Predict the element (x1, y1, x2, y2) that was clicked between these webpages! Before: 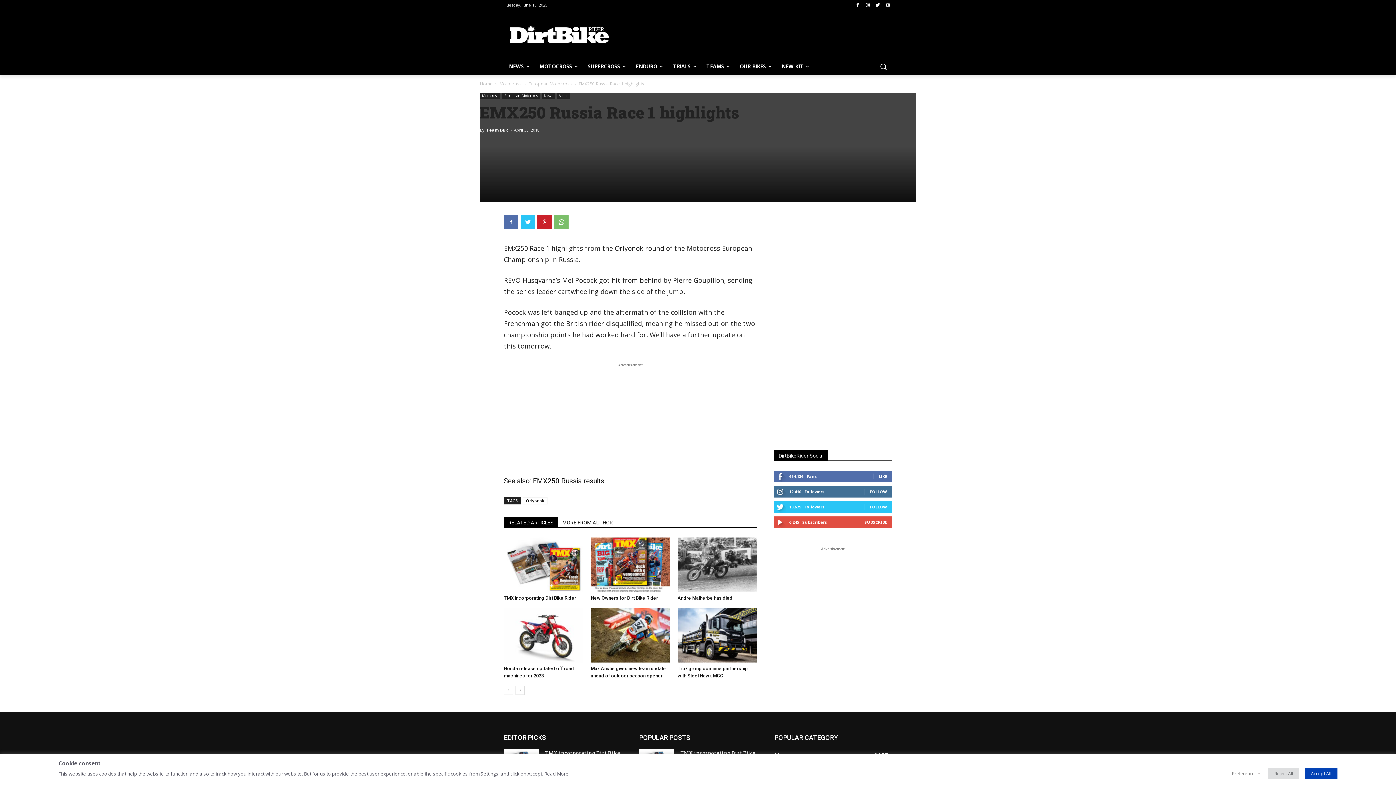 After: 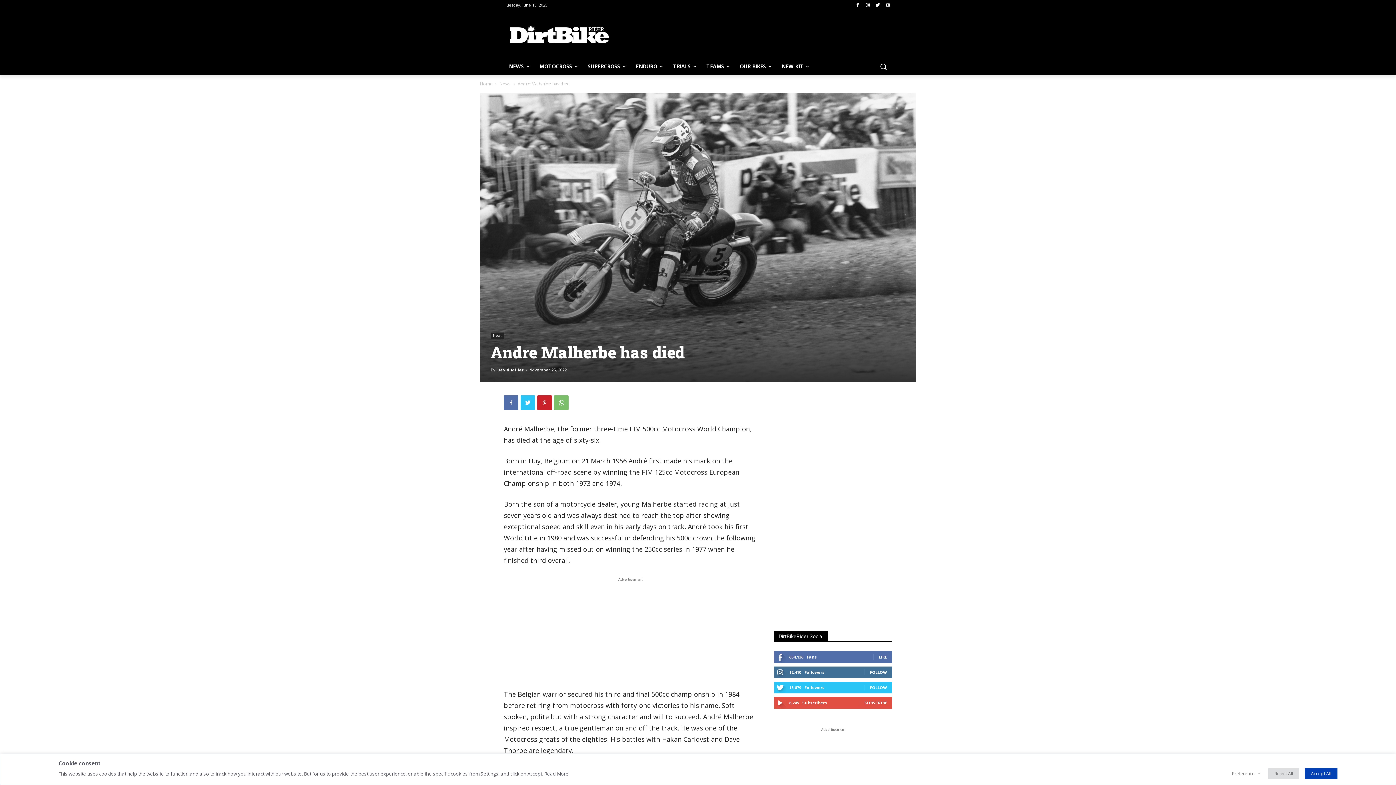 Action: bbox: (677, 537, 757, 592)